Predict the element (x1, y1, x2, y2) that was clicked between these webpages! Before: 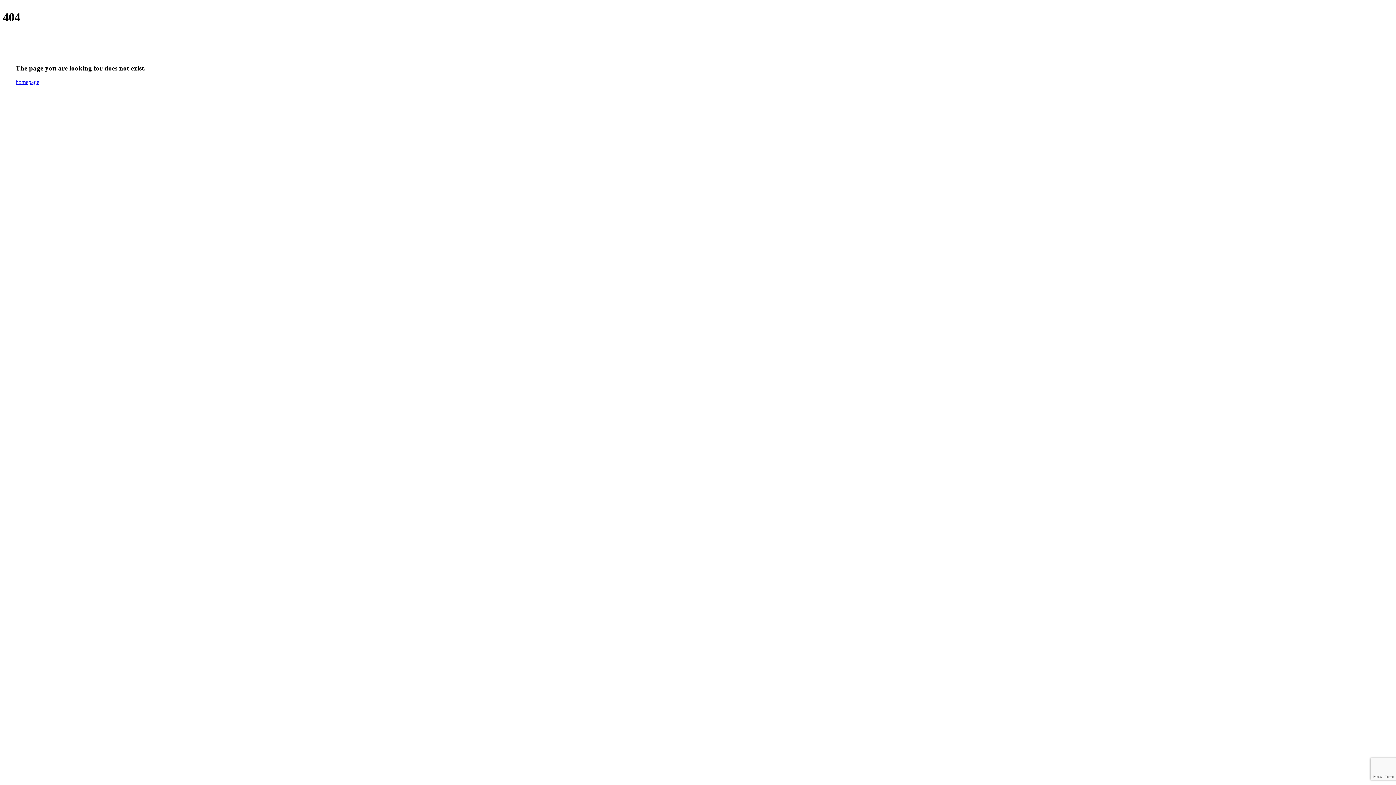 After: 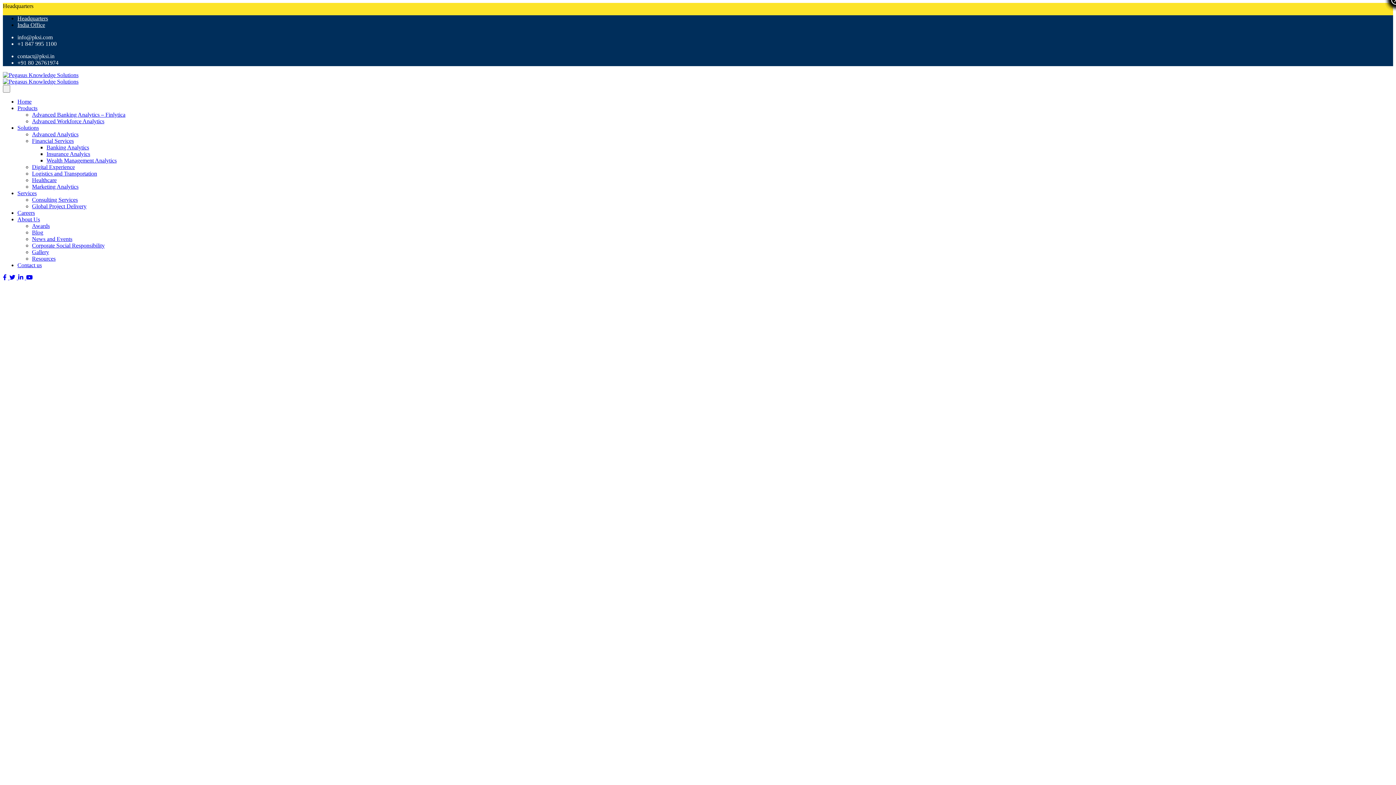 Action: label: homepage bbox: (15, 79, 39, 85)